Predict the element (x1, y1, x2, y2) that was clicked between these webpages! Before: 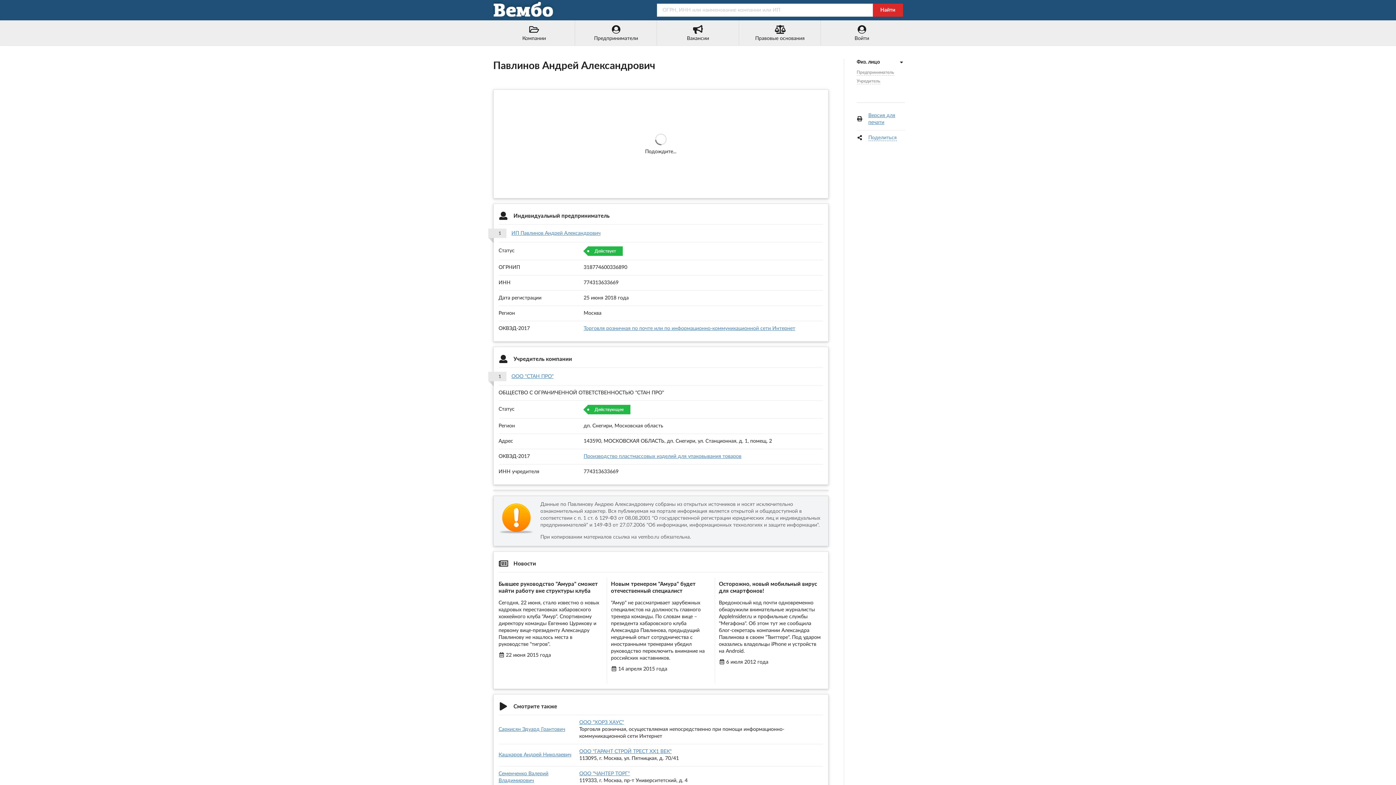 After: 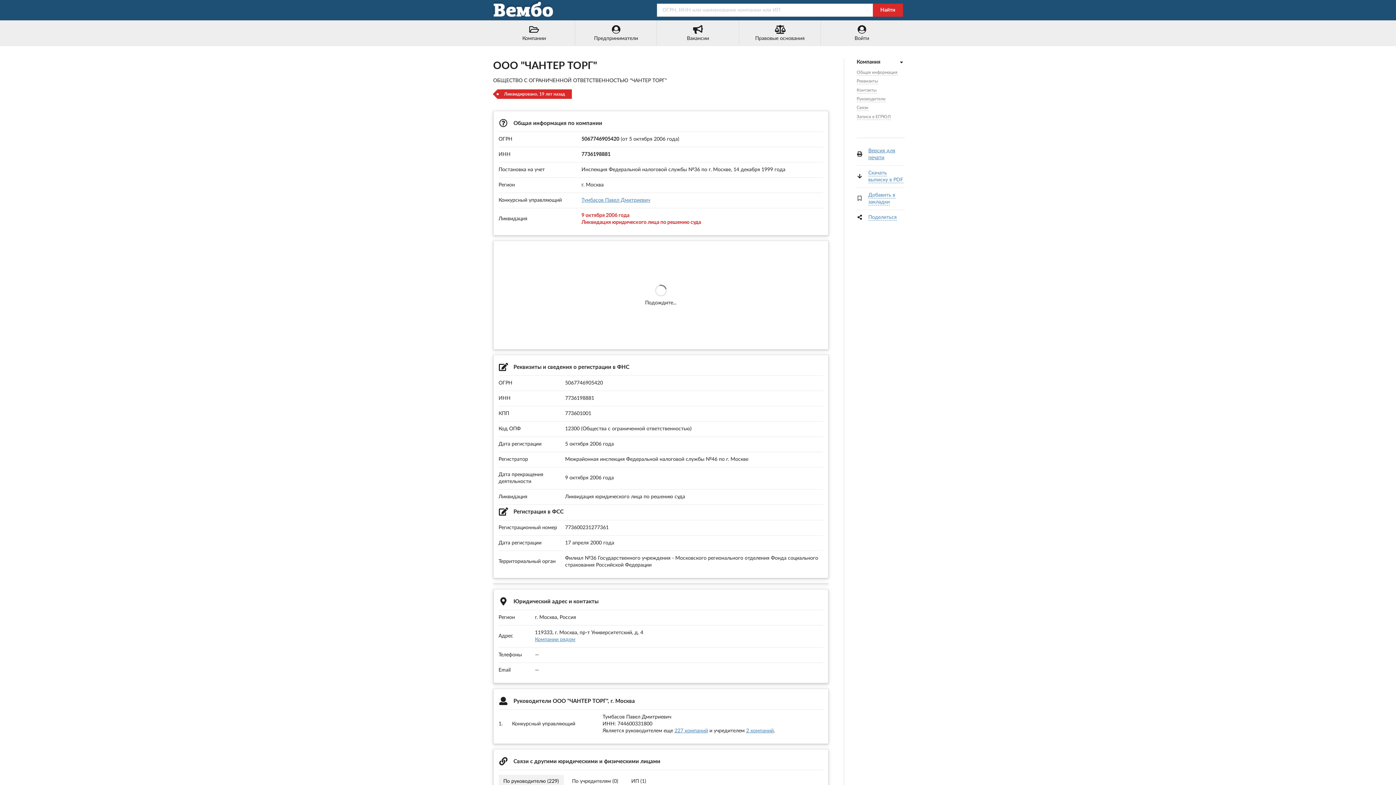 Action: bbox: (579, 771, 630, 776) label: ООО "ЧАНТЕР ТОРГ"